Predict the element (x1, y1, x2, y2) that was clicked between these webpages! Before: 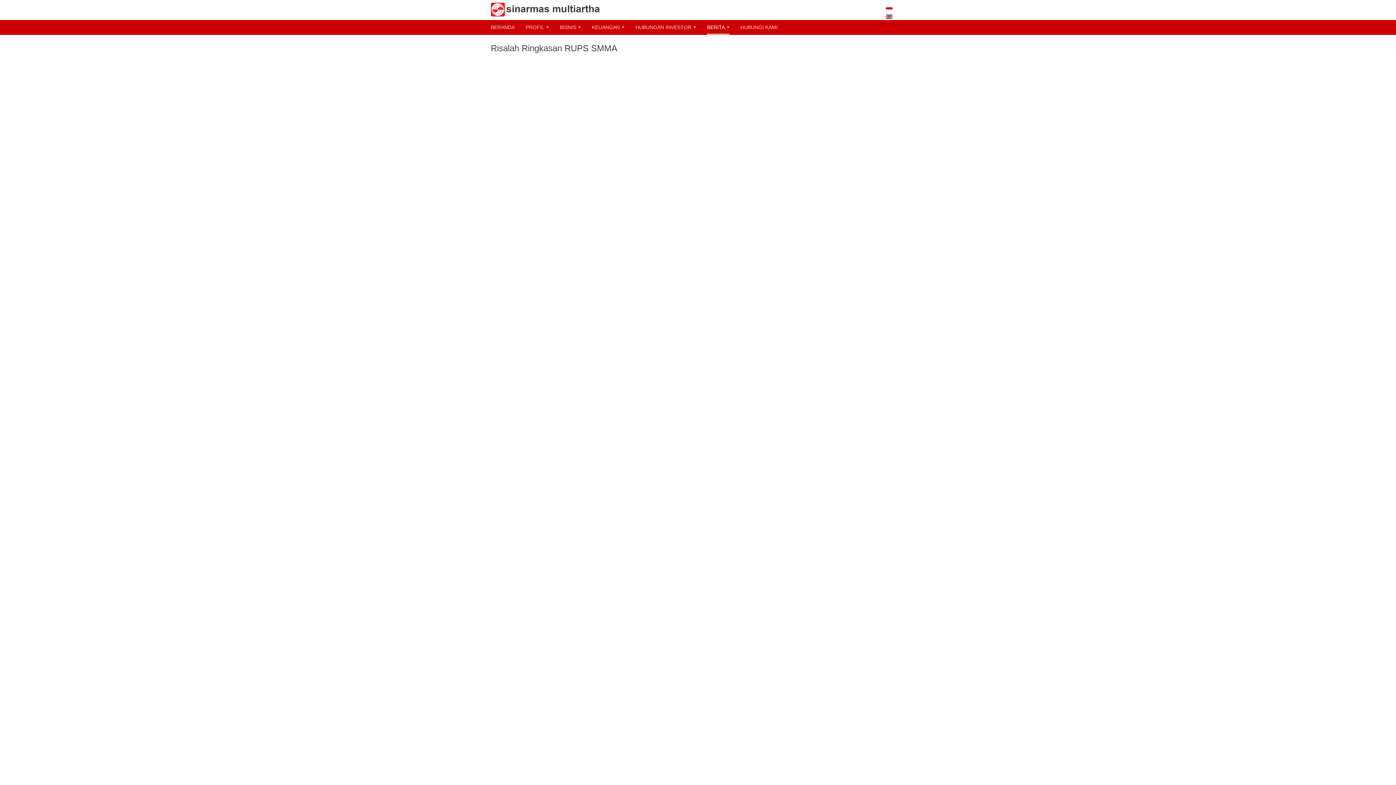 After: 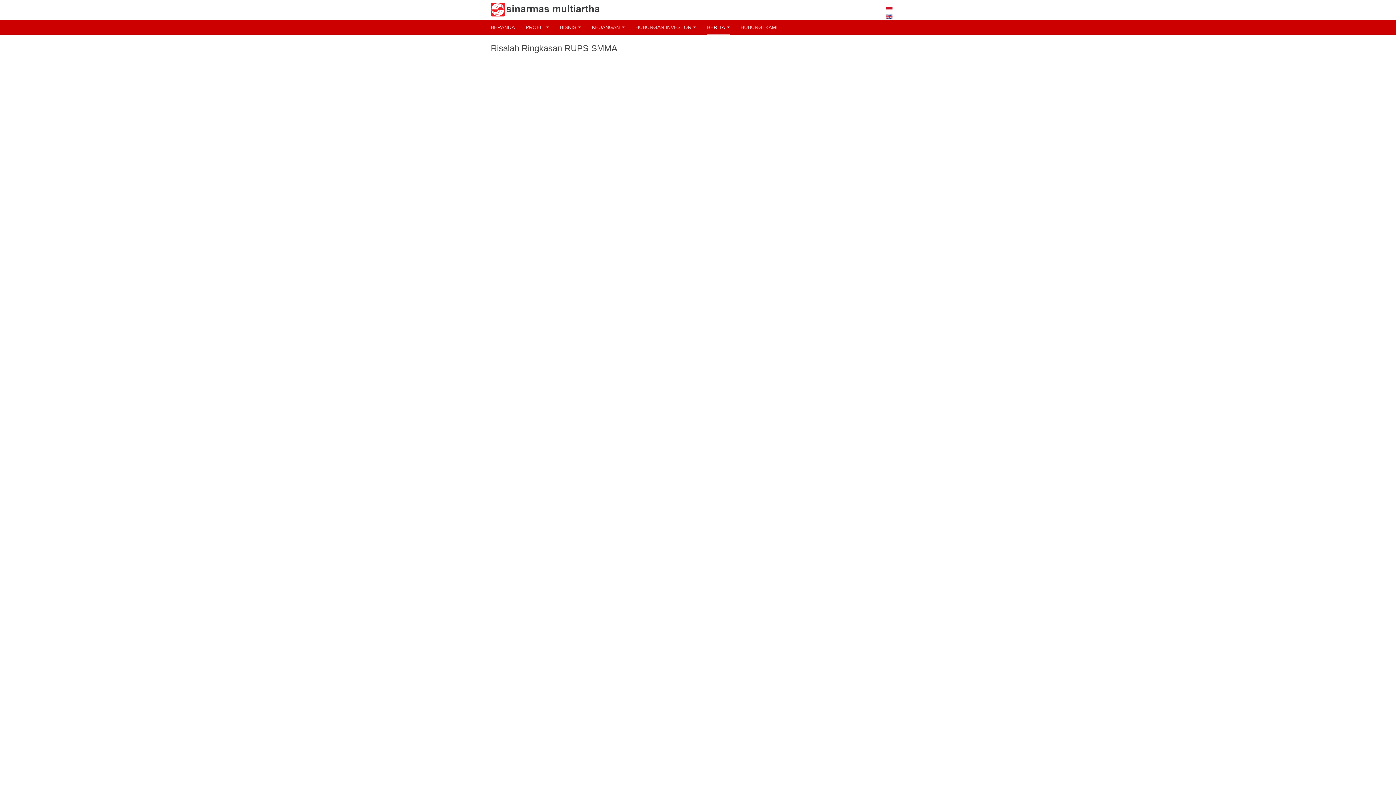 Action: label: BERITA bbox: (707, 20, 729, 34)